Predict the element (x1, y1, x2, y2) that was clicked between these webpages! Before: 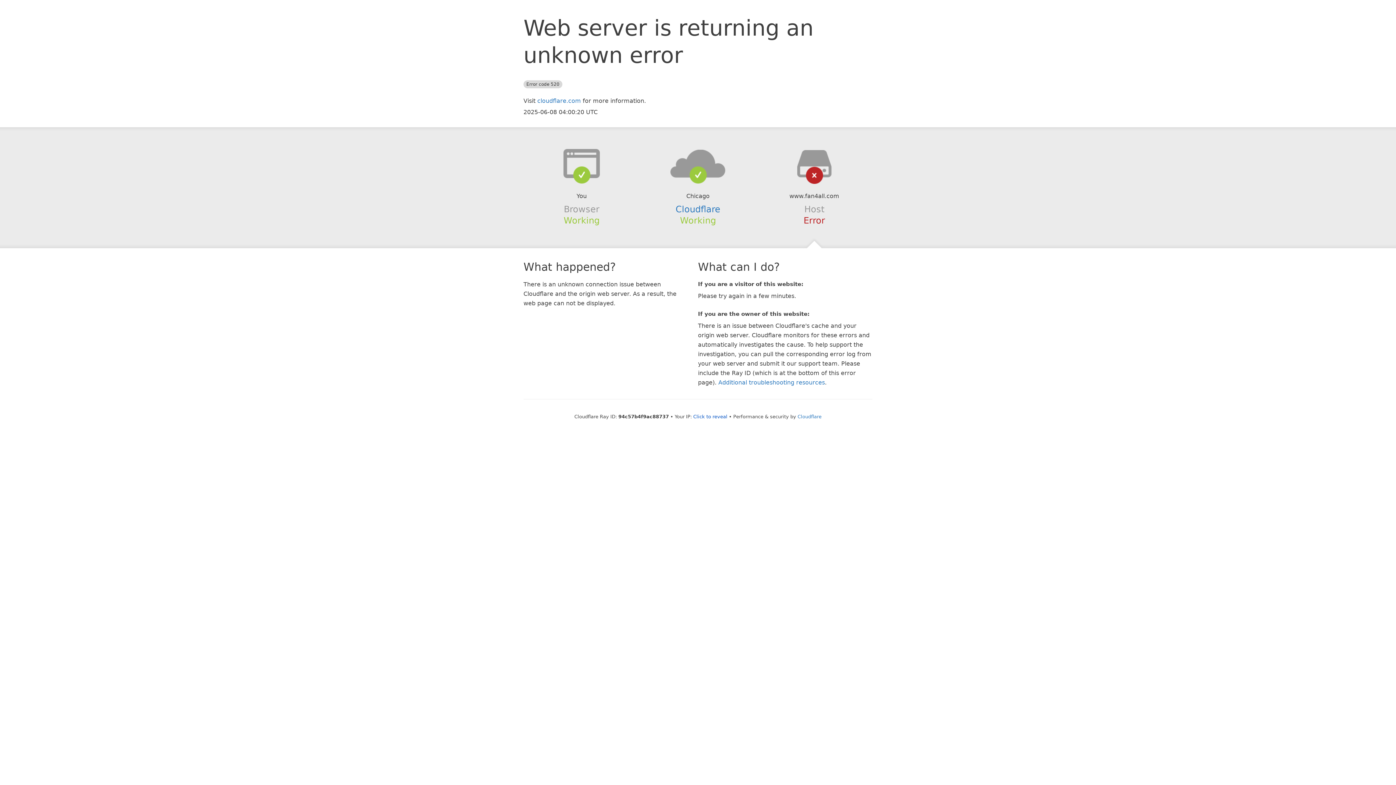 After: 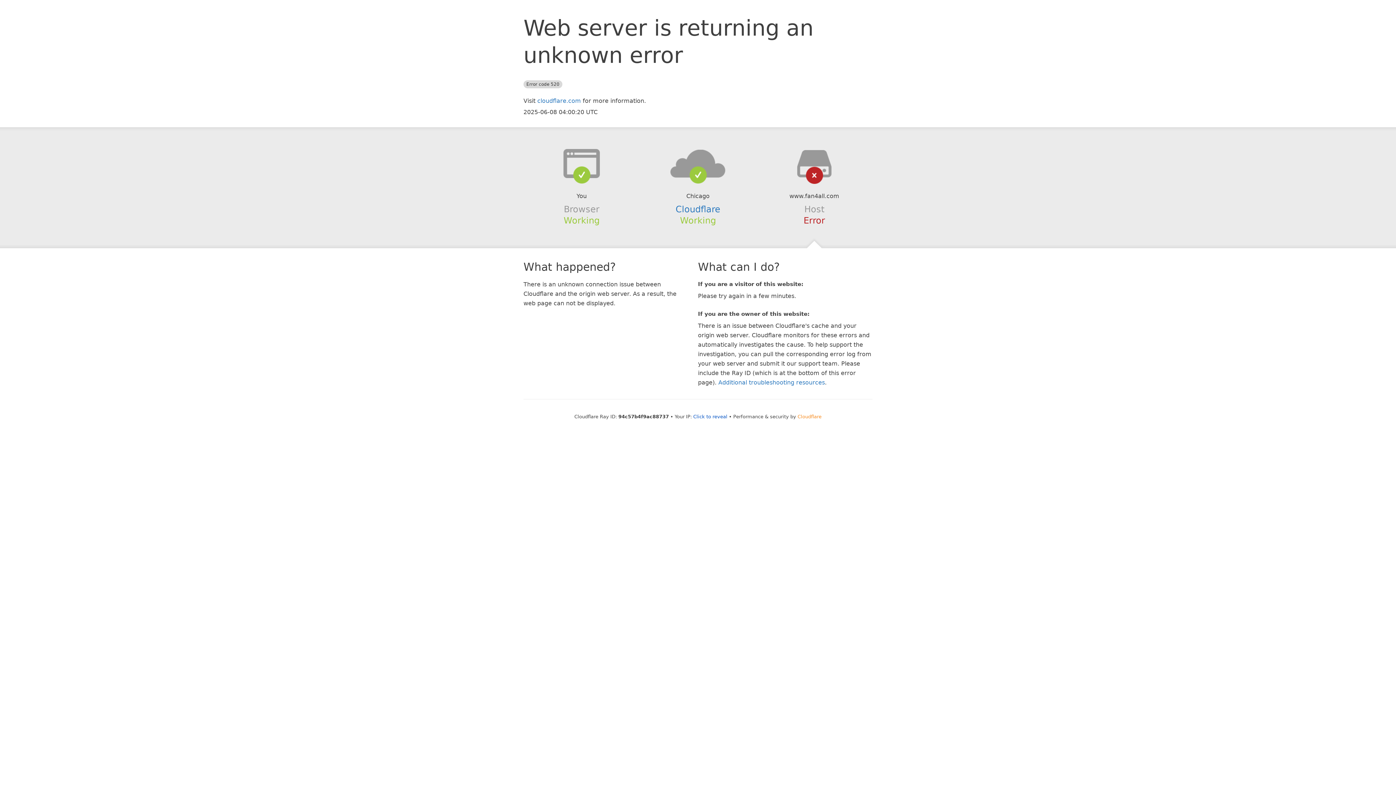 Action: label: Cloudflare bbox: (797, 414, 821, 419)